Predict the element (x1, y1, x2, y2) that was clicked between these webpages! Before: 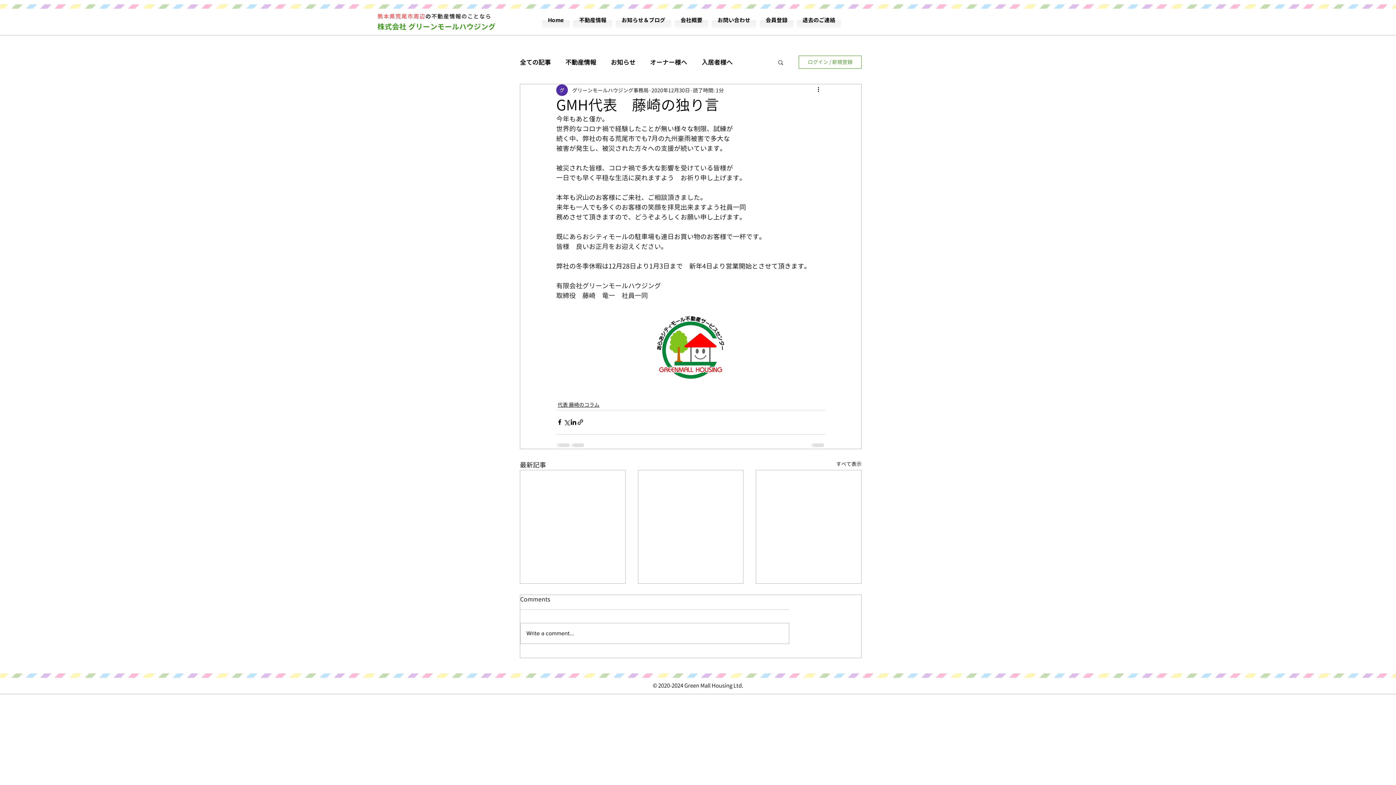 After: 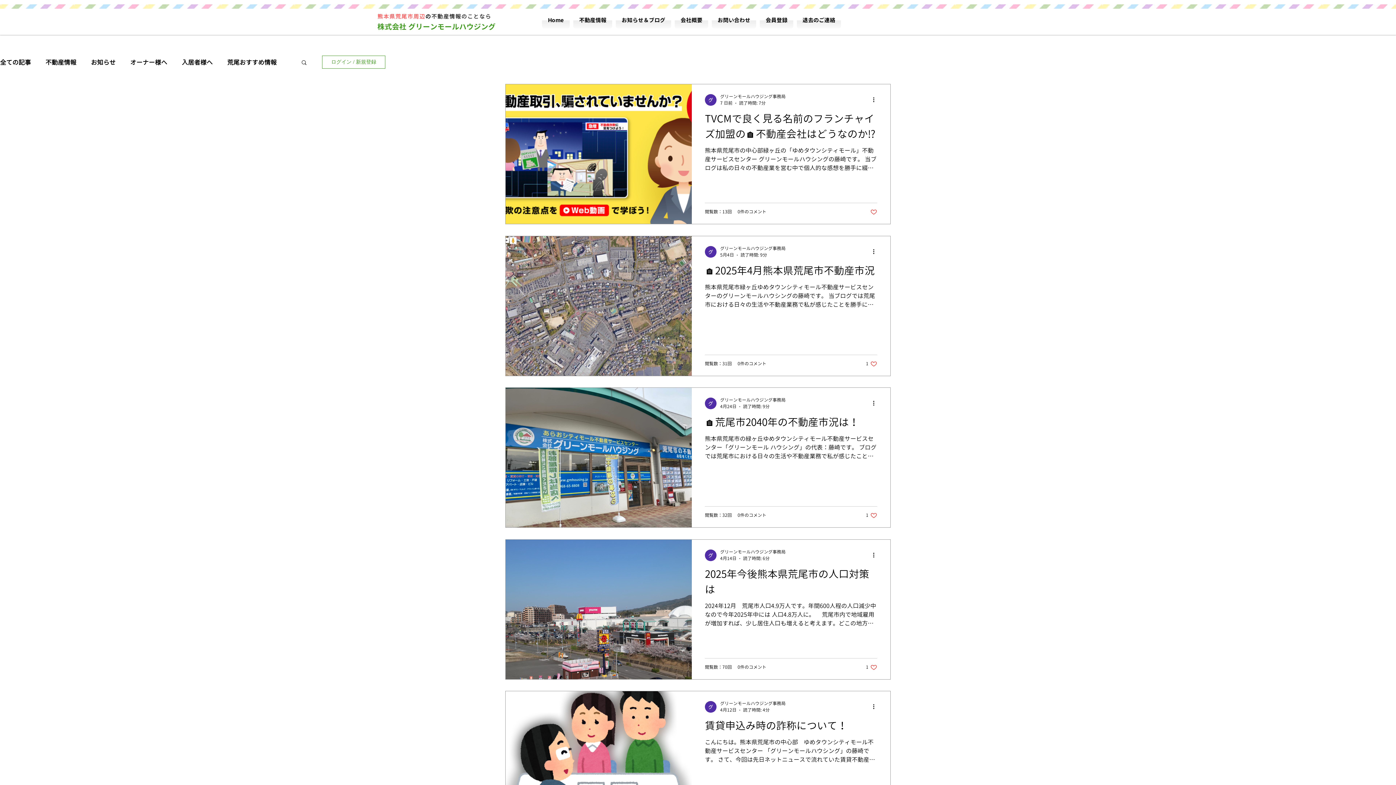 Action: label: 代表 藤崎のコラム bbox: (557, 400, 599, 408)